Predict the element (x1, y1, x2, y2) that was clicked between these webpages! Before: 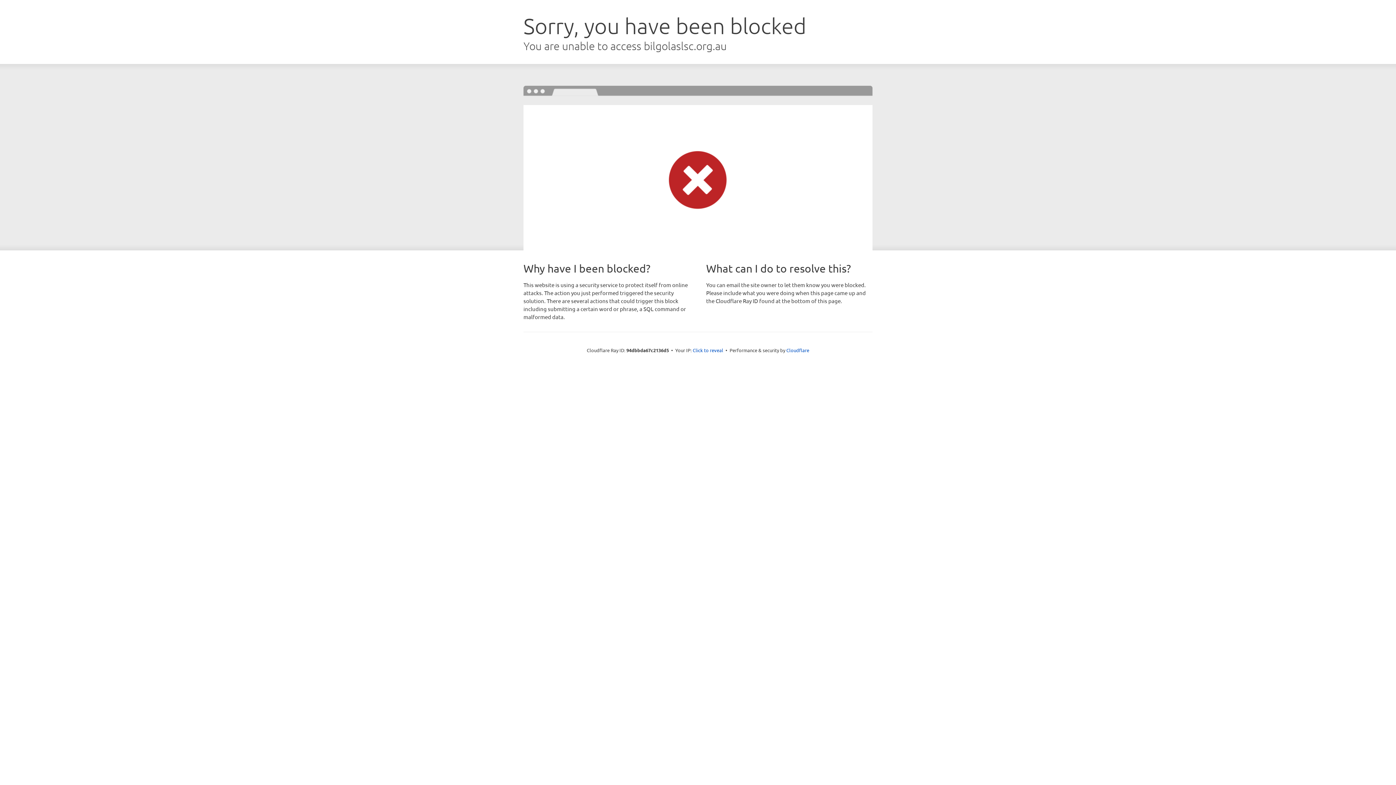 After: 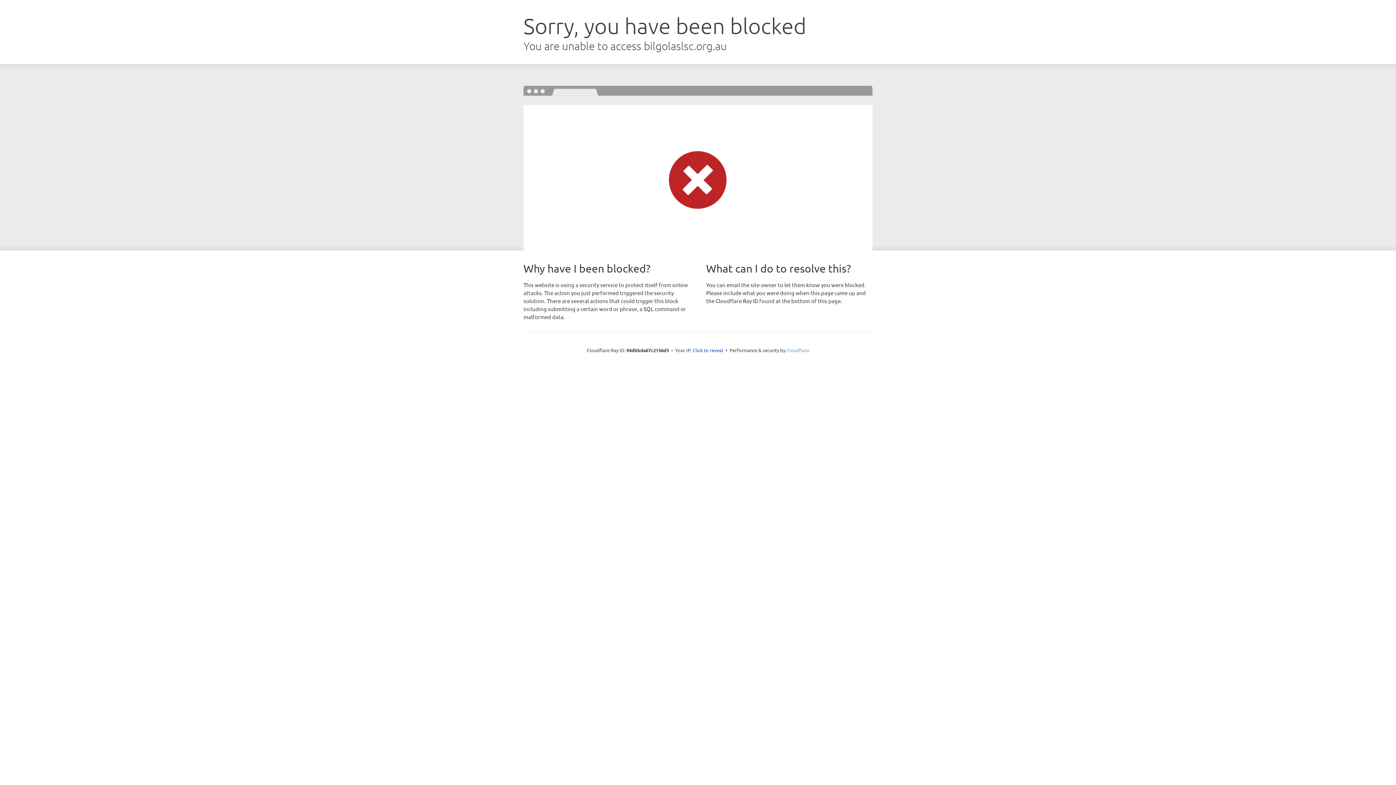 Action: bbox: (786, 347, 809, 353) label: Cloudflare